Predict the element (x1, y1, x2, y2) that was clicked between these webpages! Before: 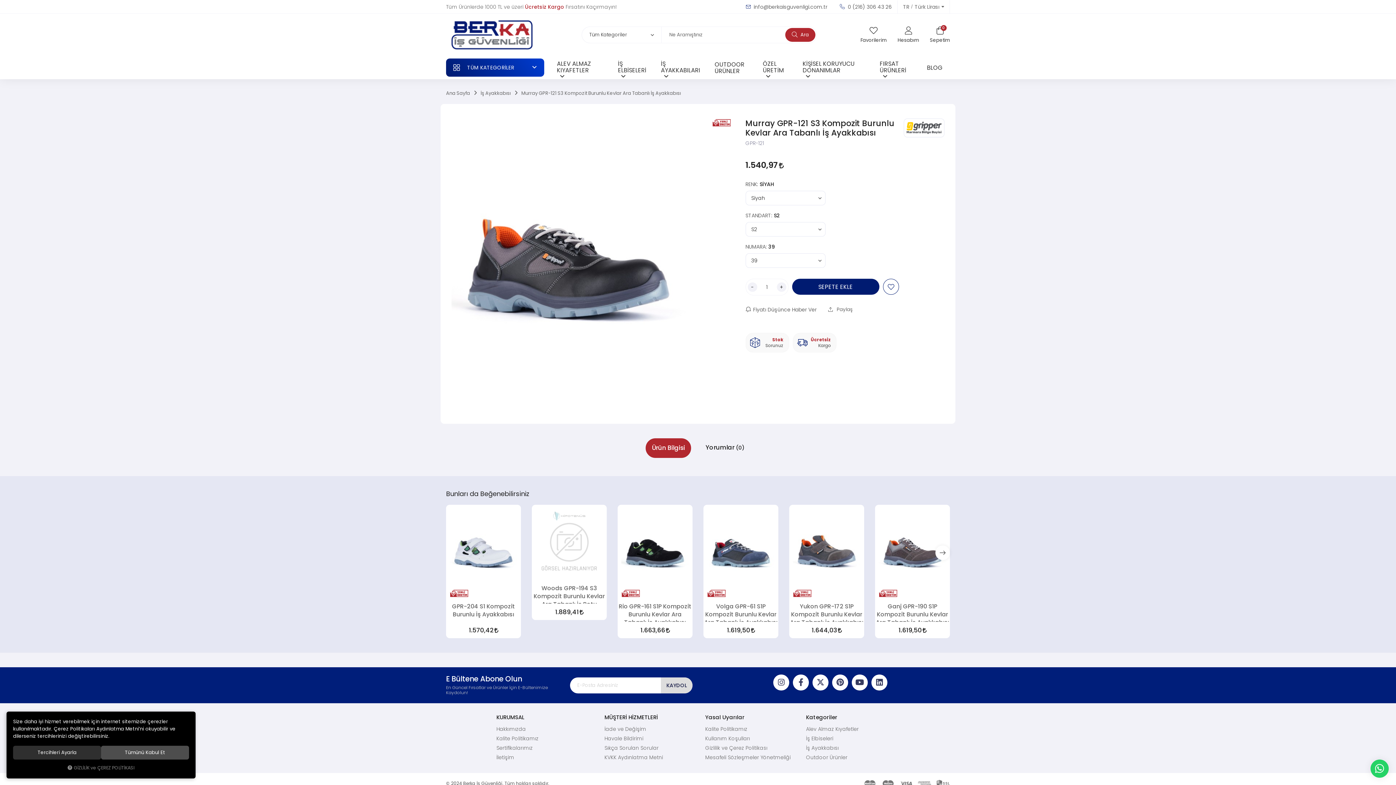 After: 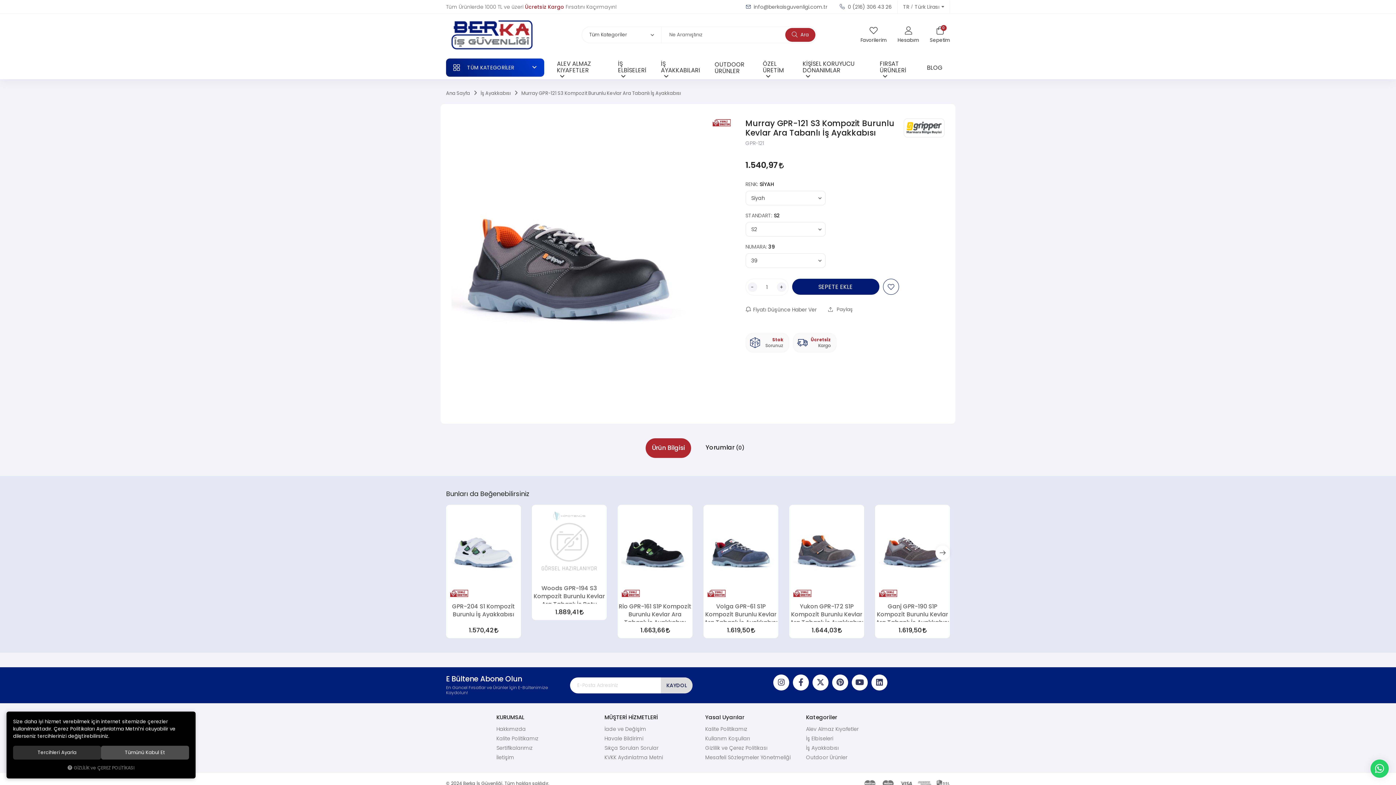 Action: label: MÜŞTERİ HİZMETLERİ bbox: (604, 714, 658, 721)